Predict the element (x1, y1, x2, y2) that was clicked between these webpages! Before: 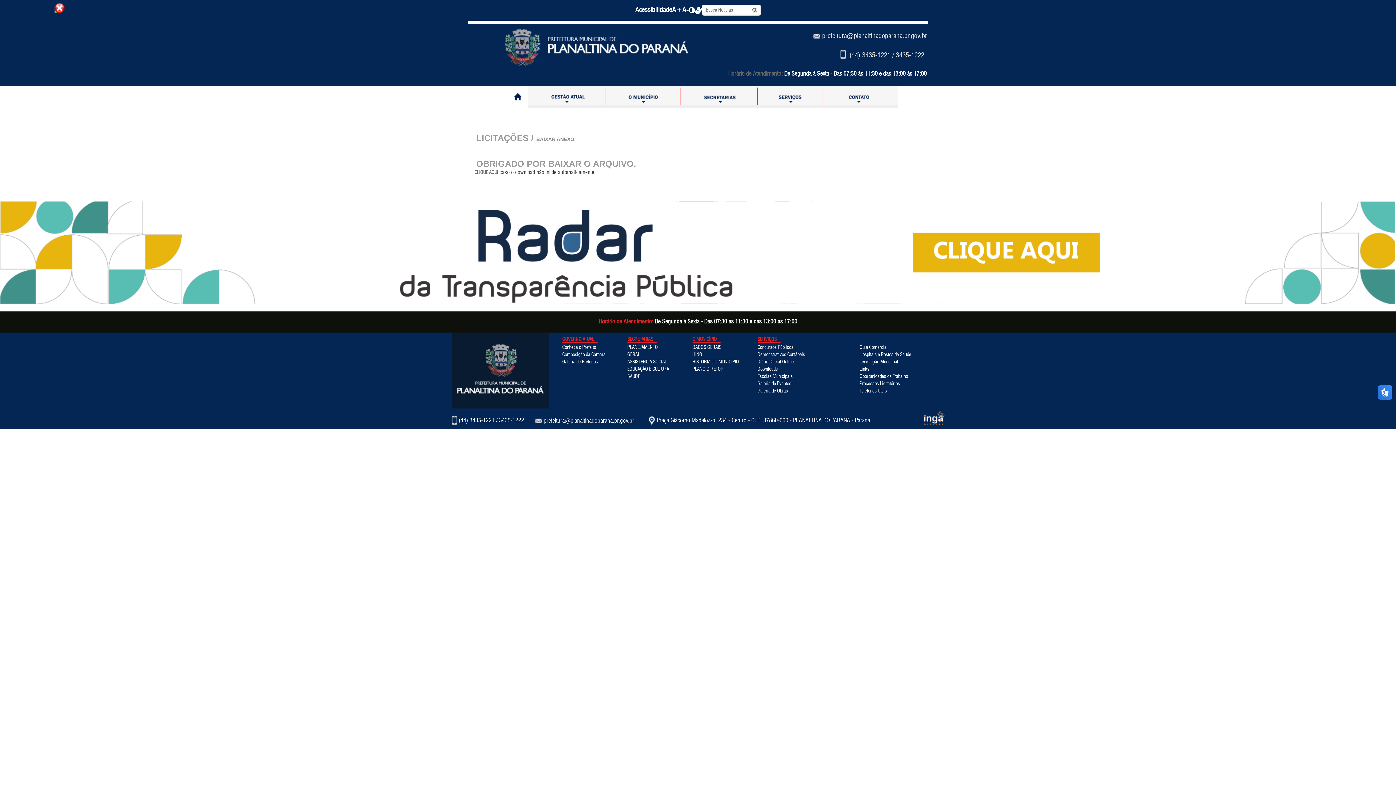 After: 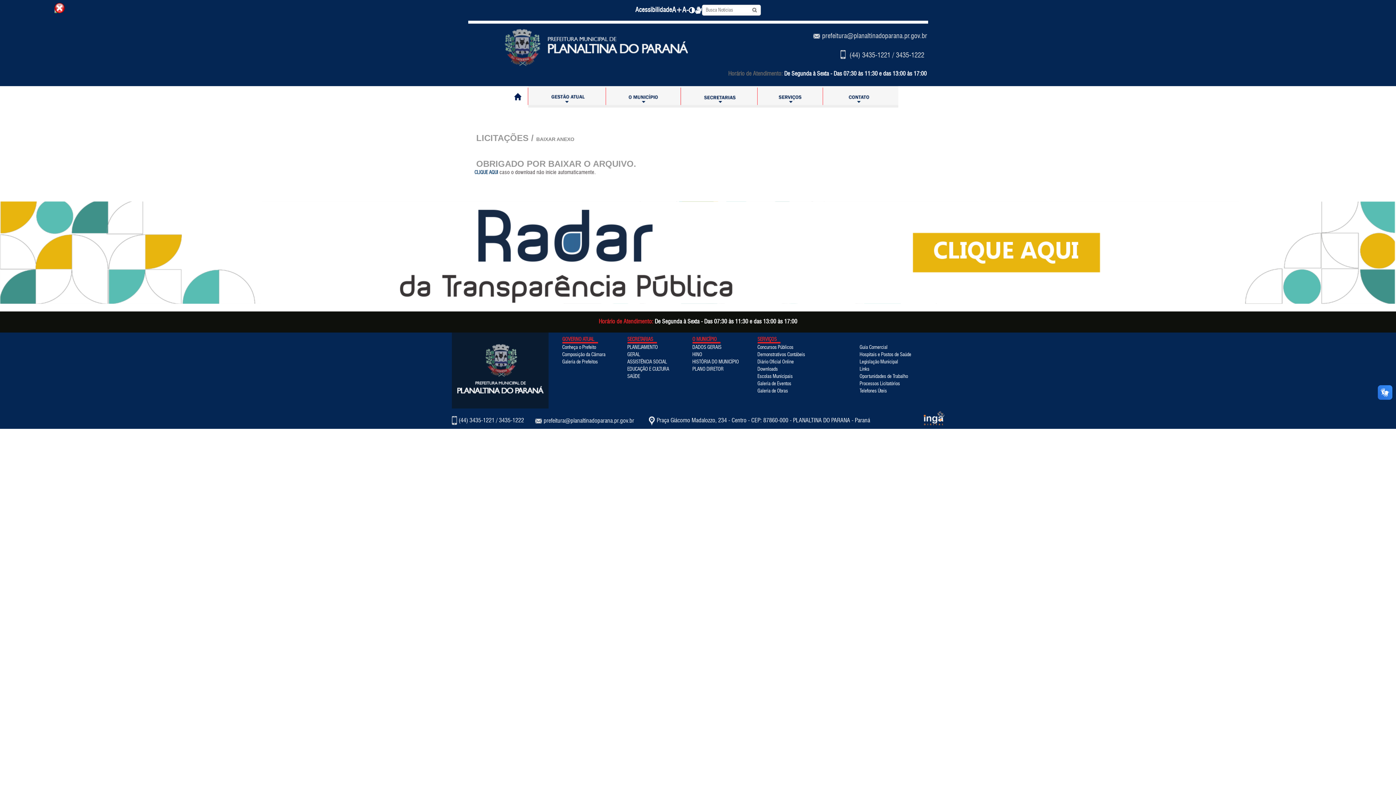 Action: bbox: (474, 170, 498, 175) label: CLIQUE AQUI